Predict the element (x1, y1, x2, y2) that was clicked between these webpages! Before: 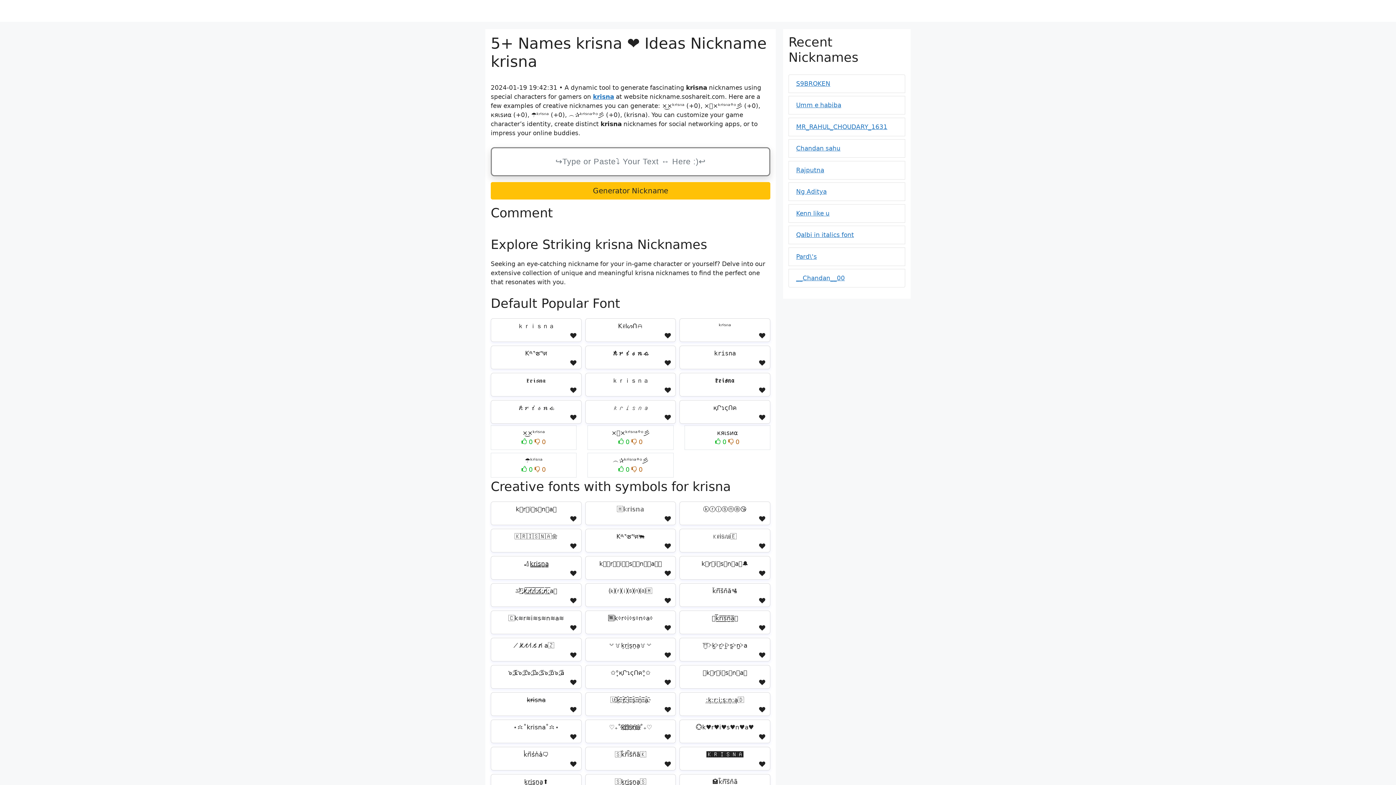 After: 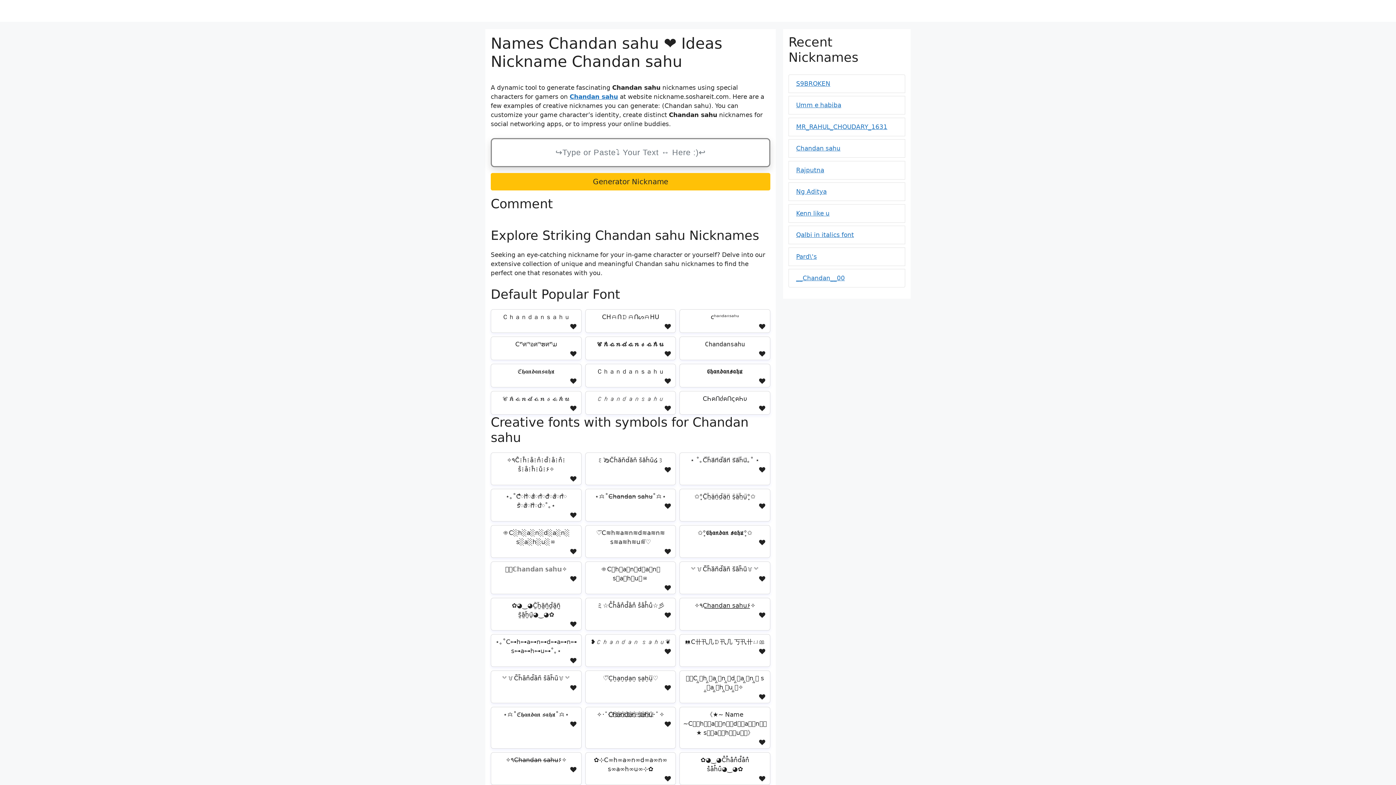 Action: bbox: (796, 144, 840, 152) label: Chandan sahu